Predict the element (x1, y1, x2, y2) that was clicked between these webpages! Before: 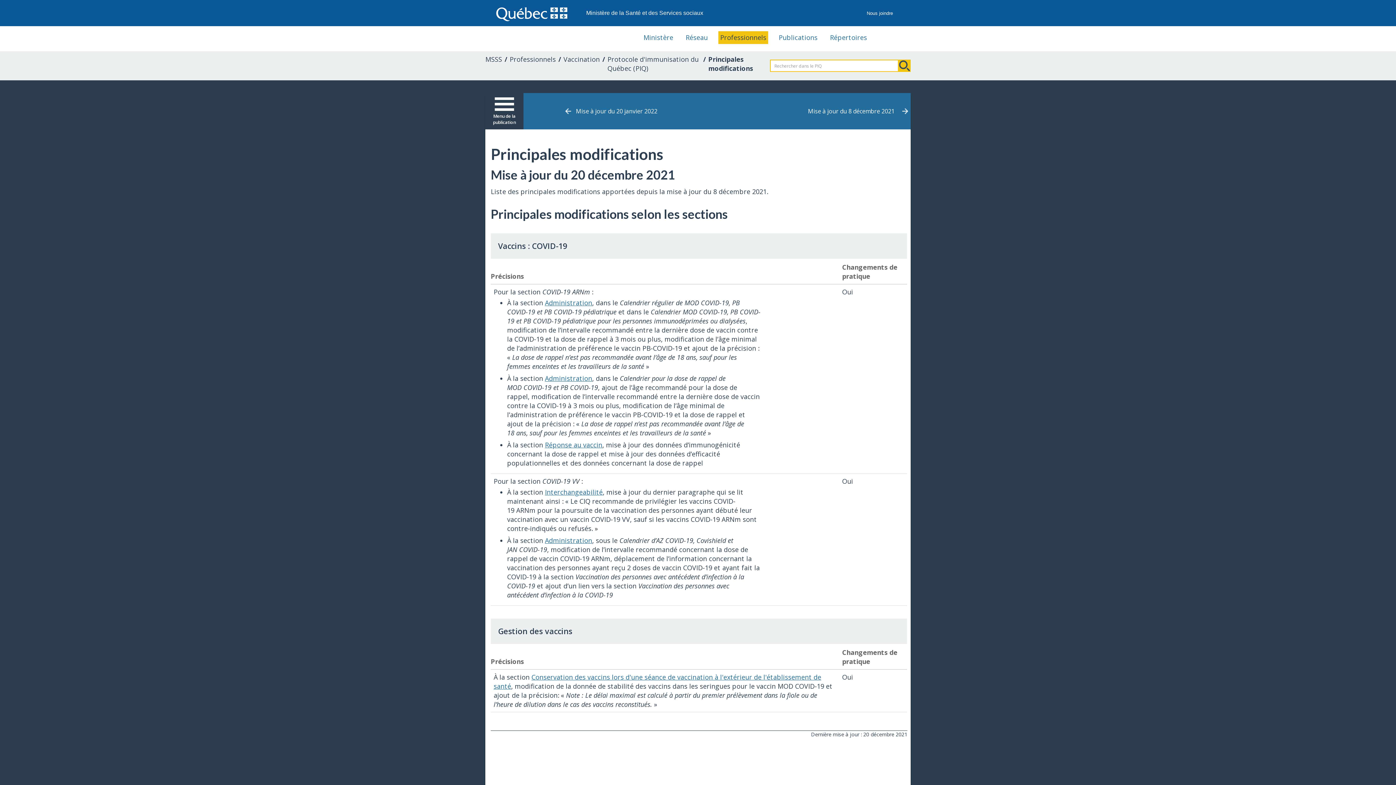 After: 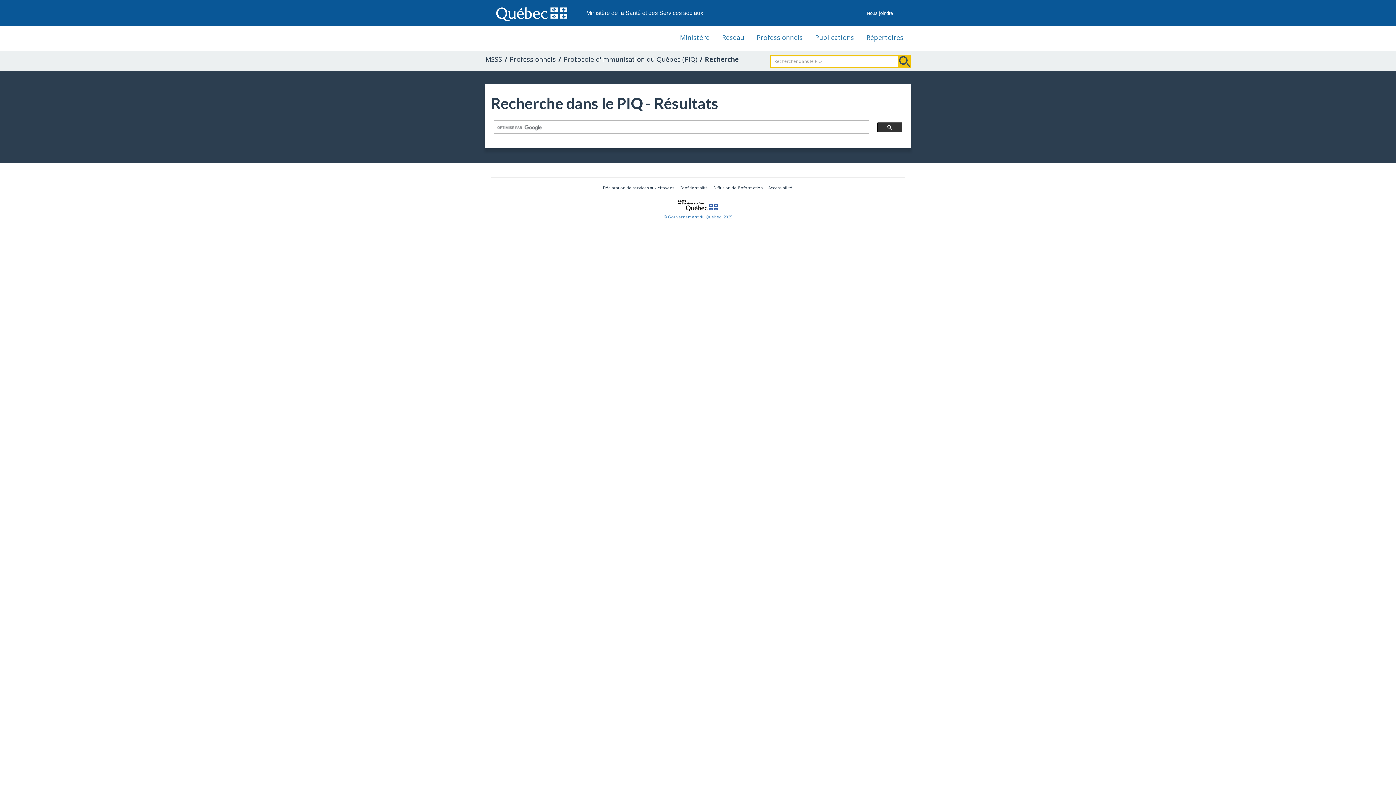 Action: bbox: (898, 59, 910, 72) label: Rechercher